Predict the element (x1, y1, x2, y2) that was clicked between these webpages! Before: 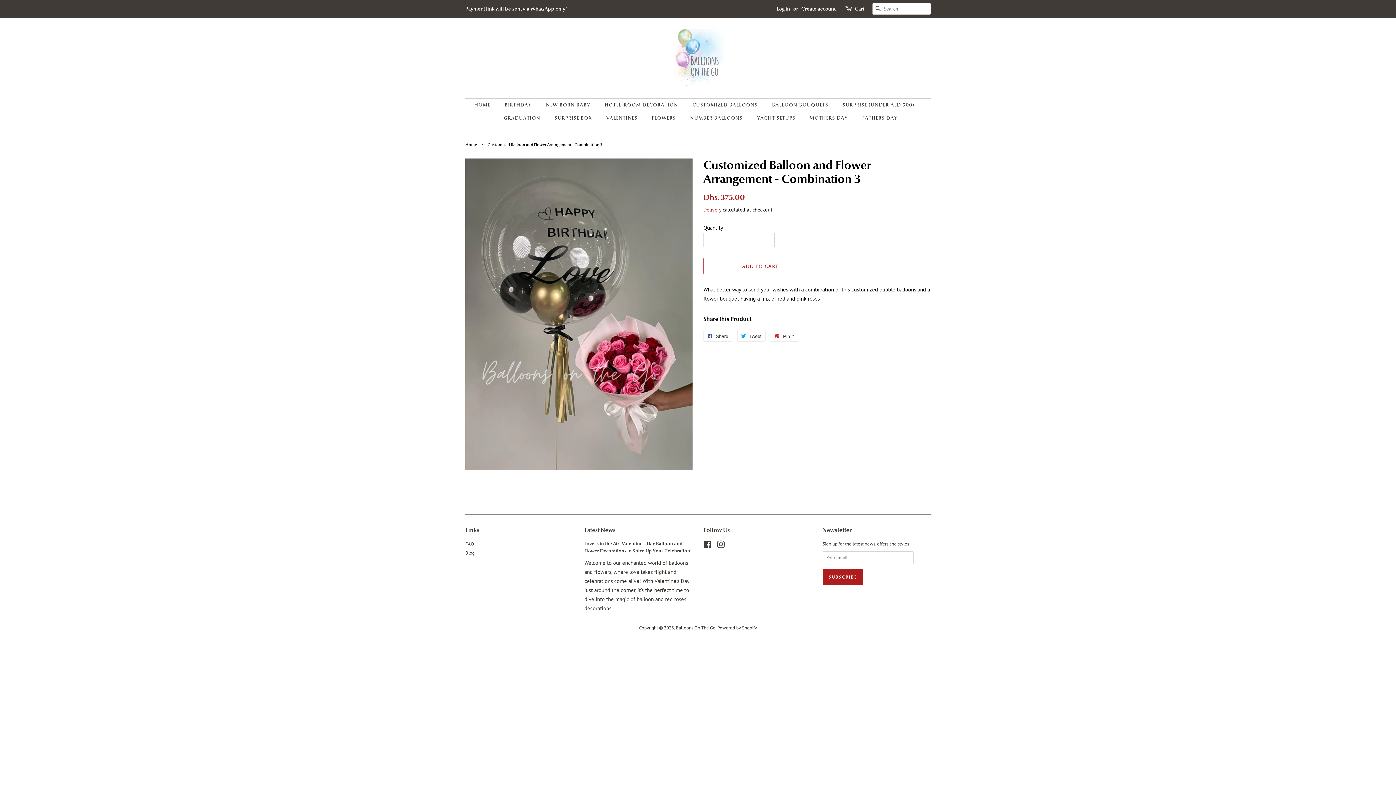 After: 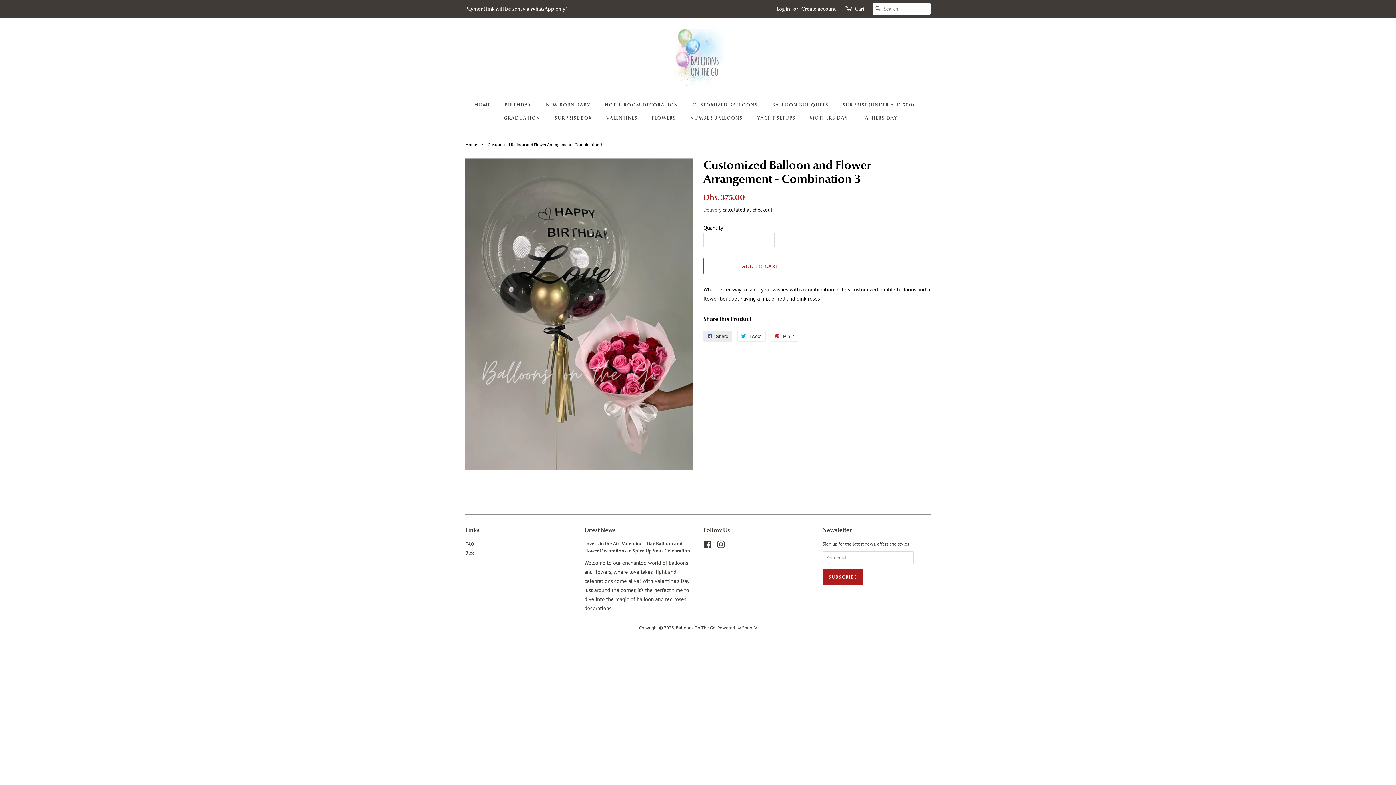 Action: bbox: (703, 330, 732, 341) label:  Share
Share on Facebook